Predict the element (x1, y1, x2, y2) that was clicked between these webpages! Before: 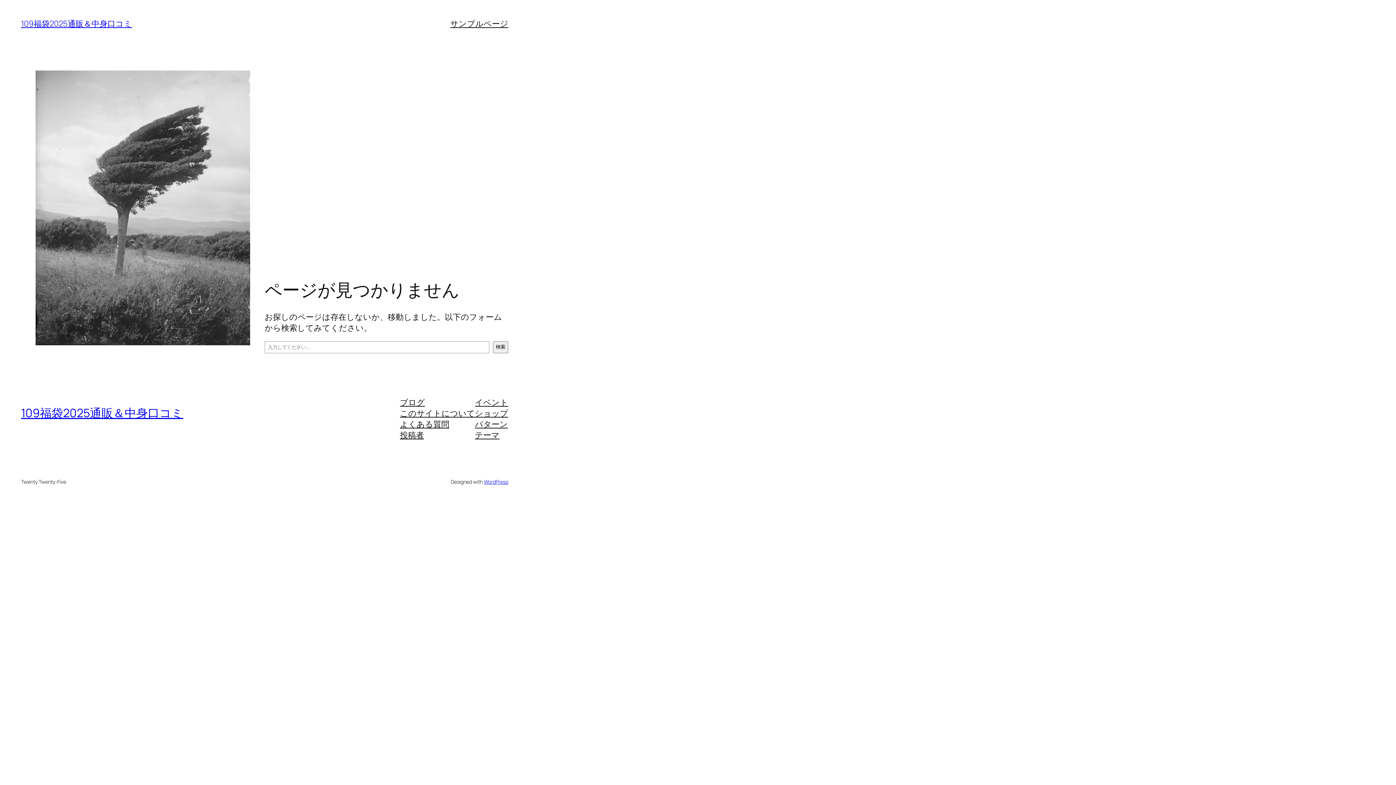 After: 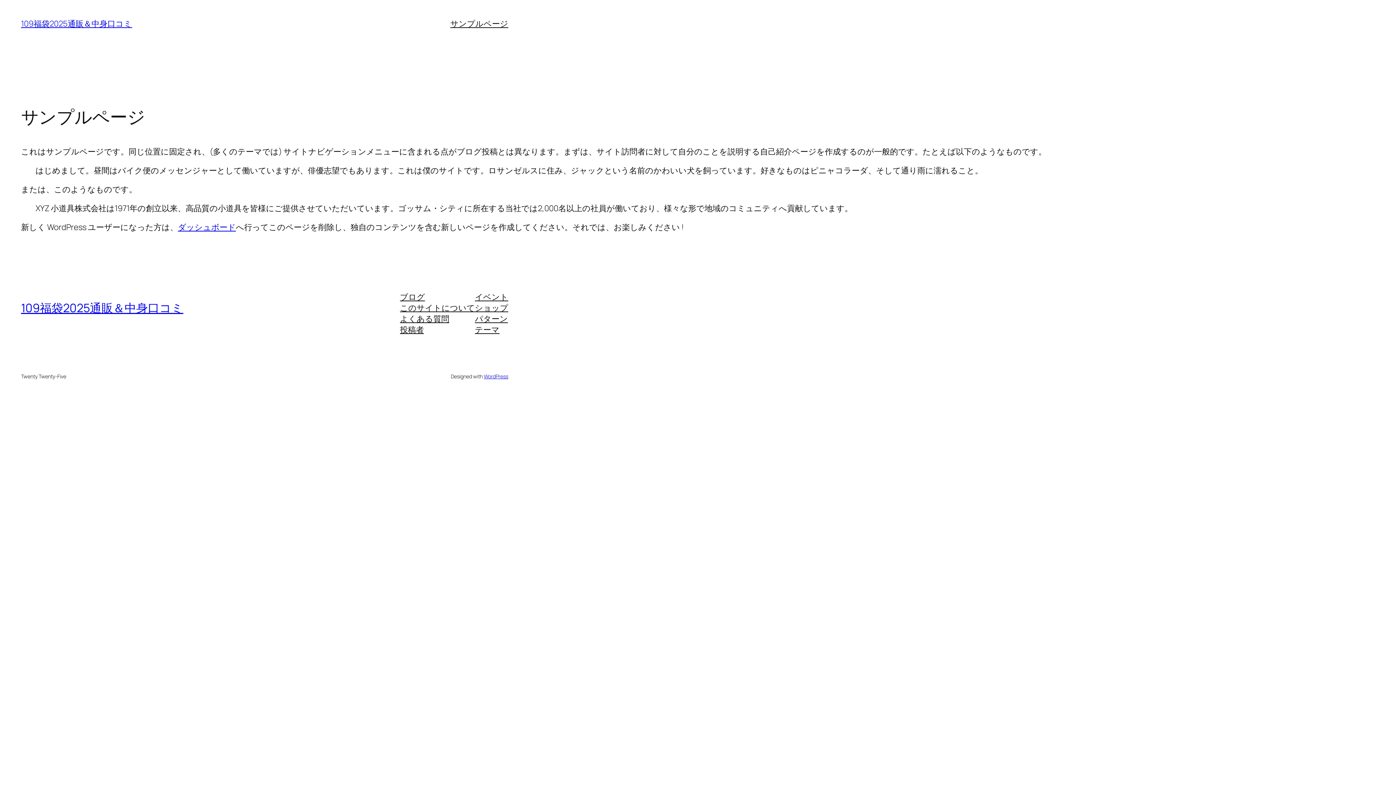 Action: bbox: (450, 18, 508, 29) label: サンプルページ